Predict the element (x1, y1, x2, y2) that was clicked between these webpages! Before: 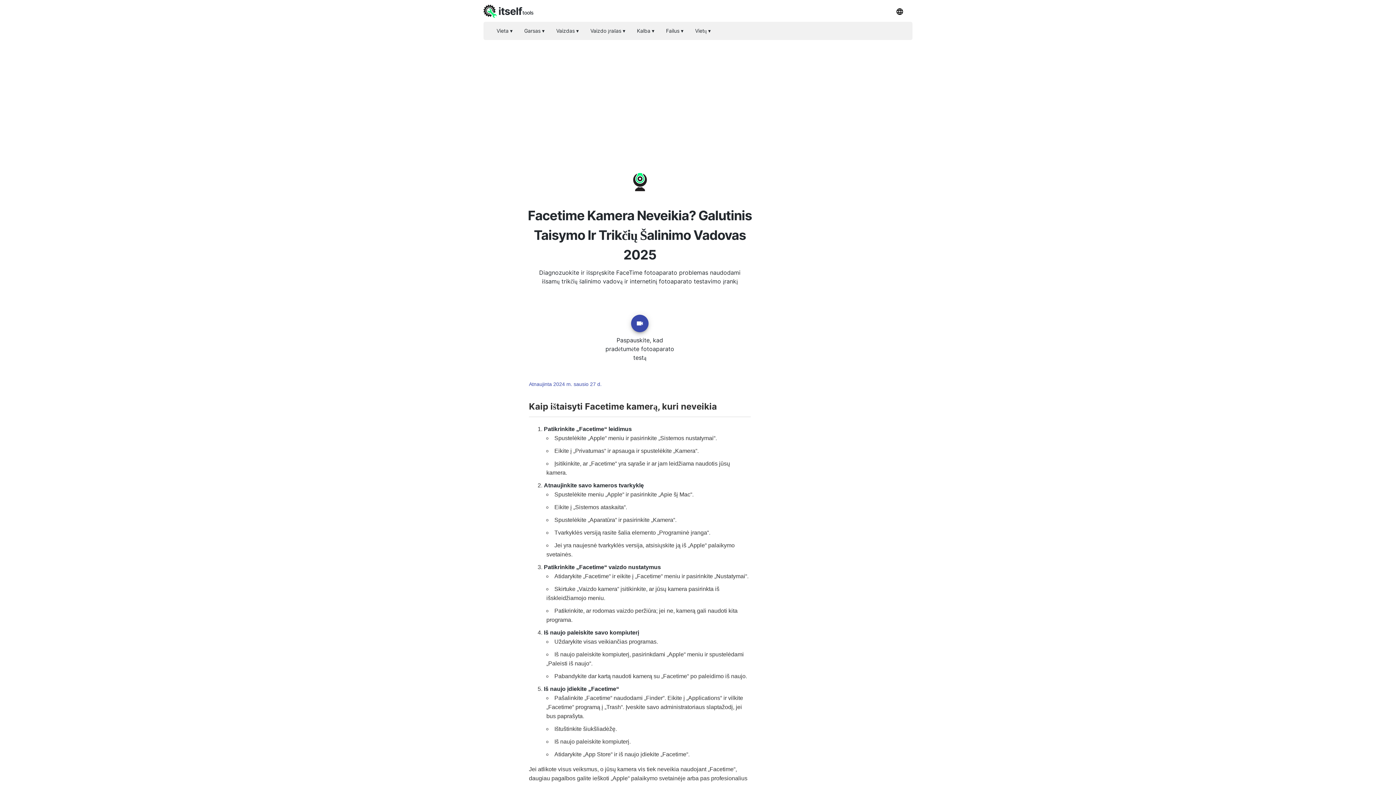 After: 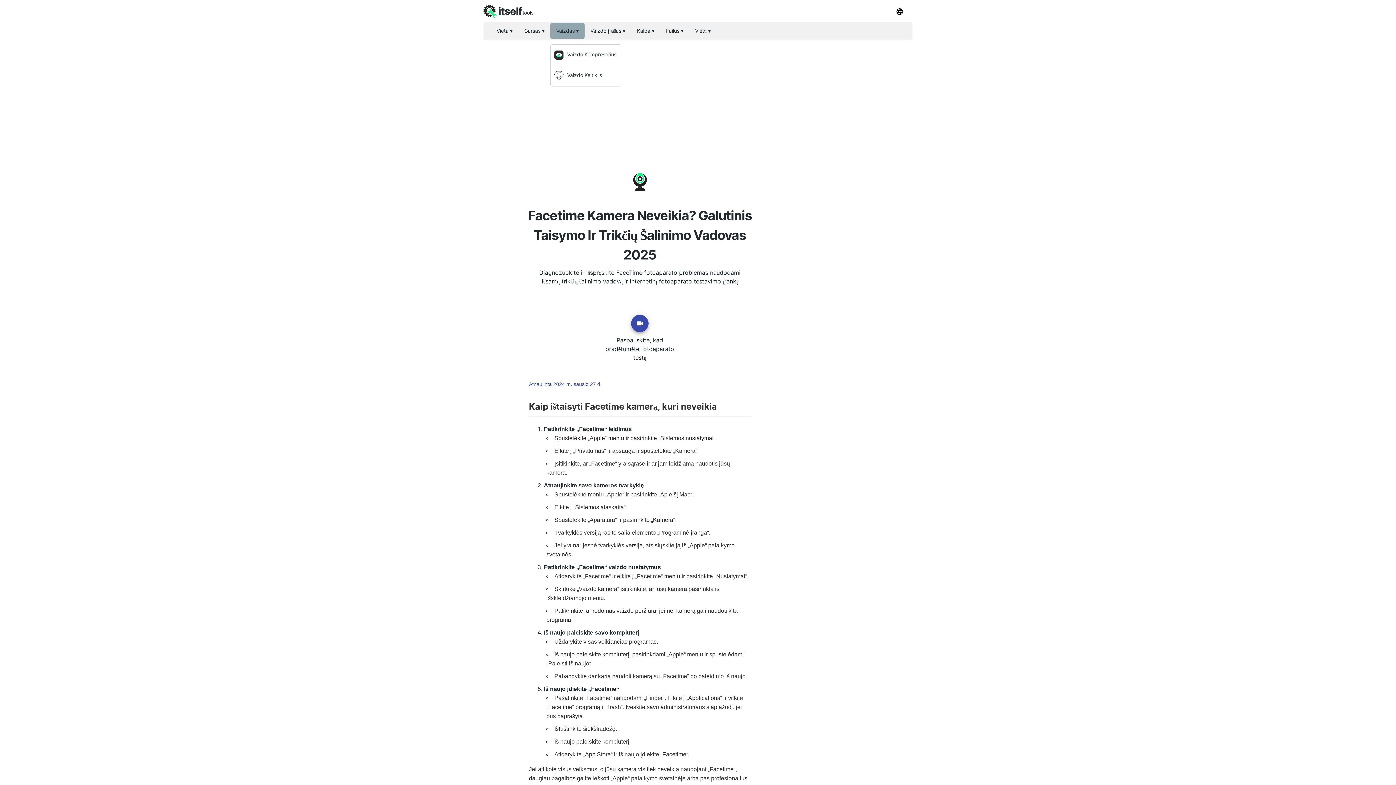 Action: label: Vaizdas ▾ bbox: (550, 22, 584, 38)